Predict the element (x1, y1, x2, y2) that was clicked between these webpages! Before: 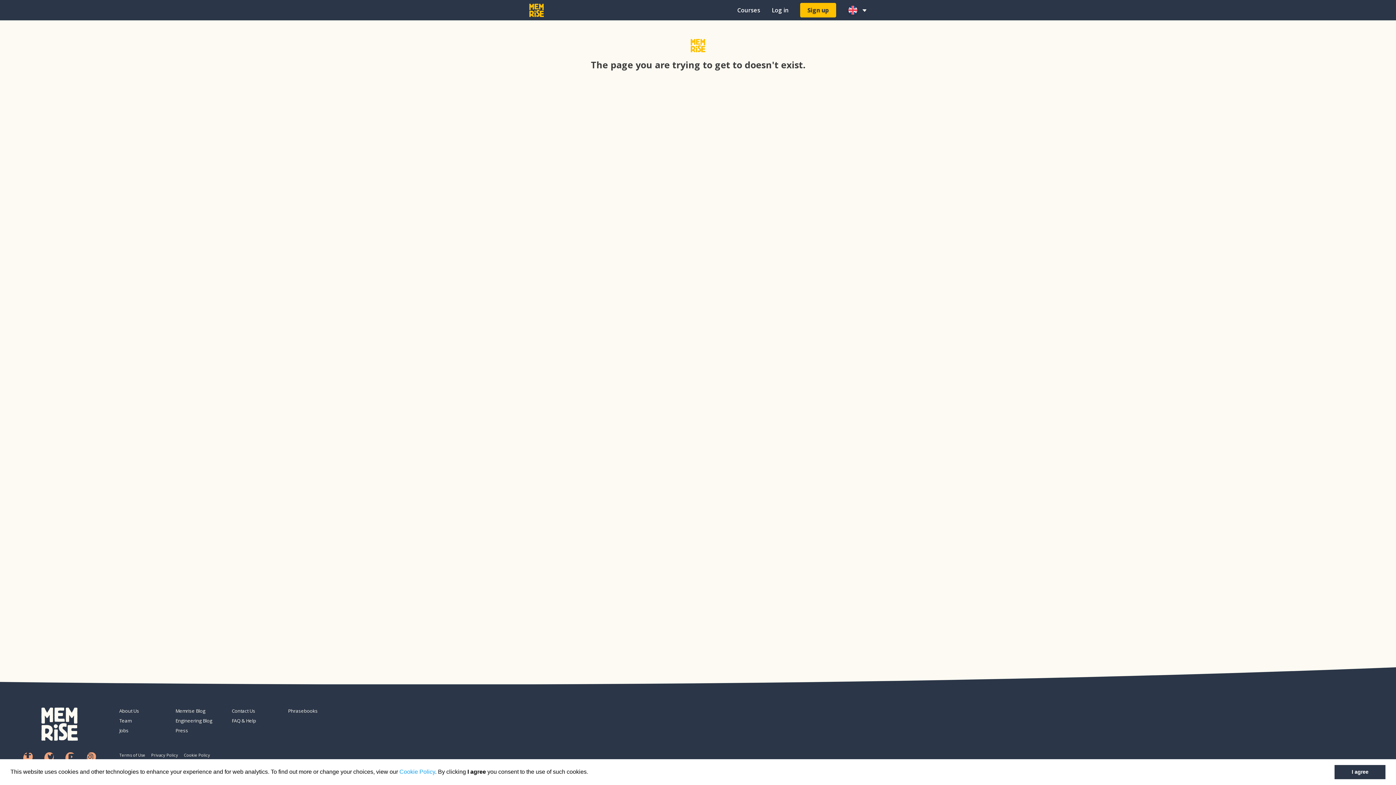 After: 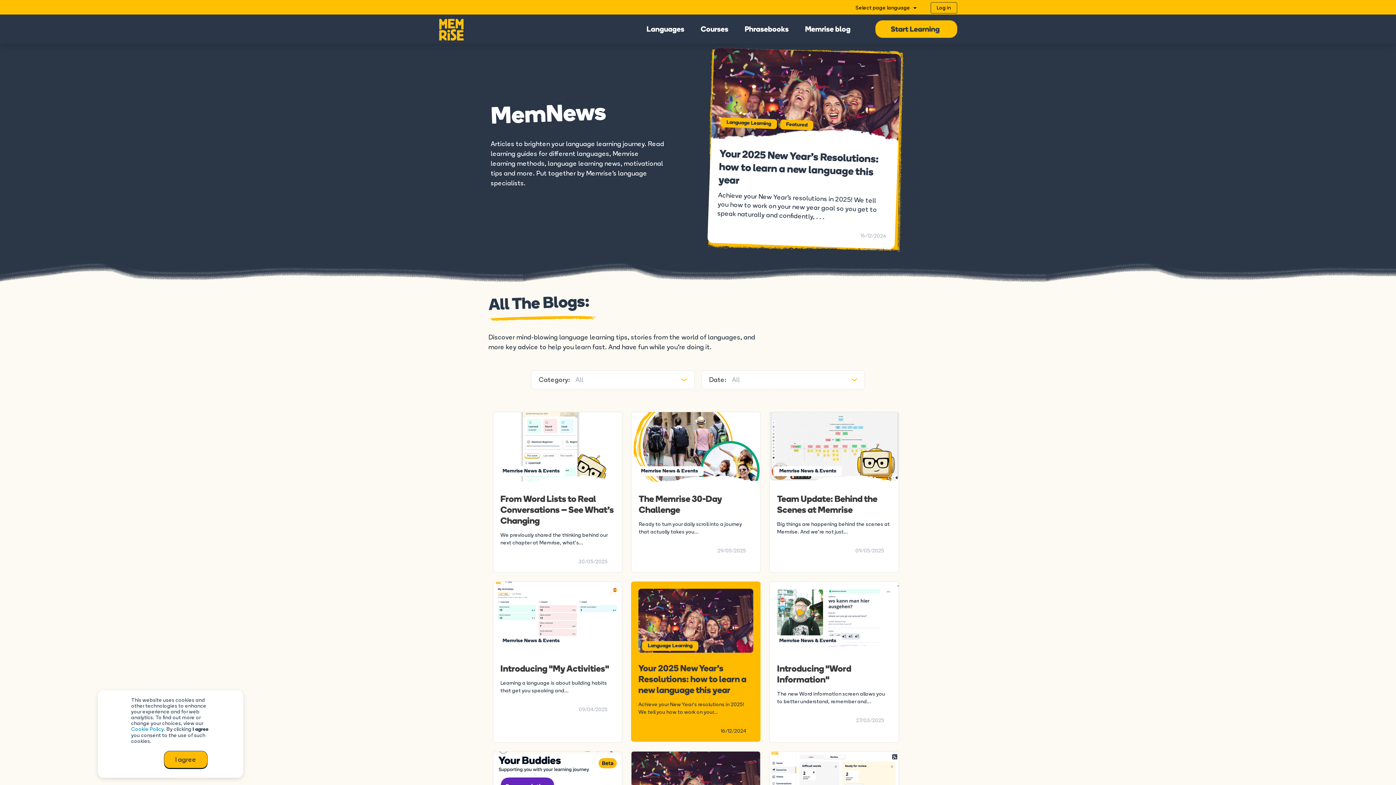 Action: bbox: (175, 708, 226, 714) label: Memrise Blog